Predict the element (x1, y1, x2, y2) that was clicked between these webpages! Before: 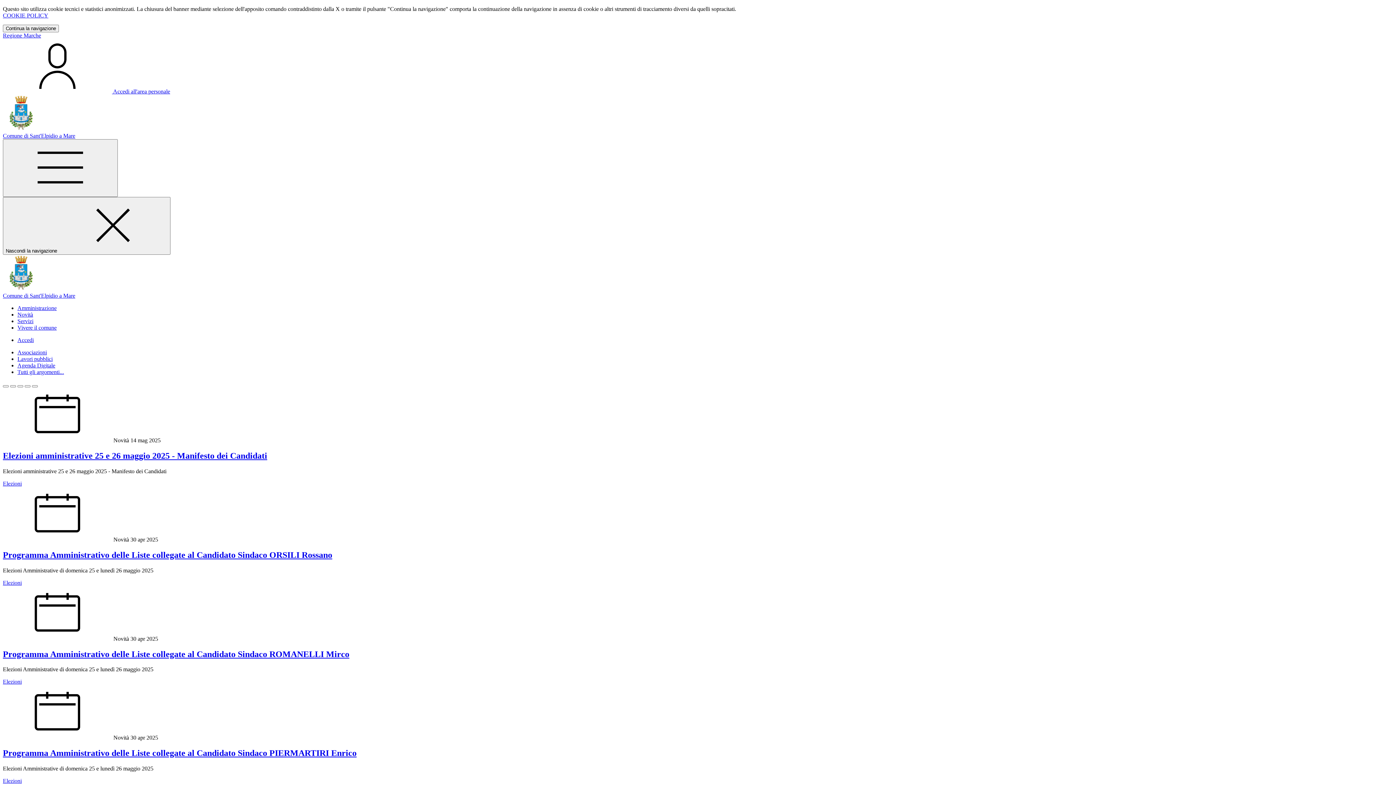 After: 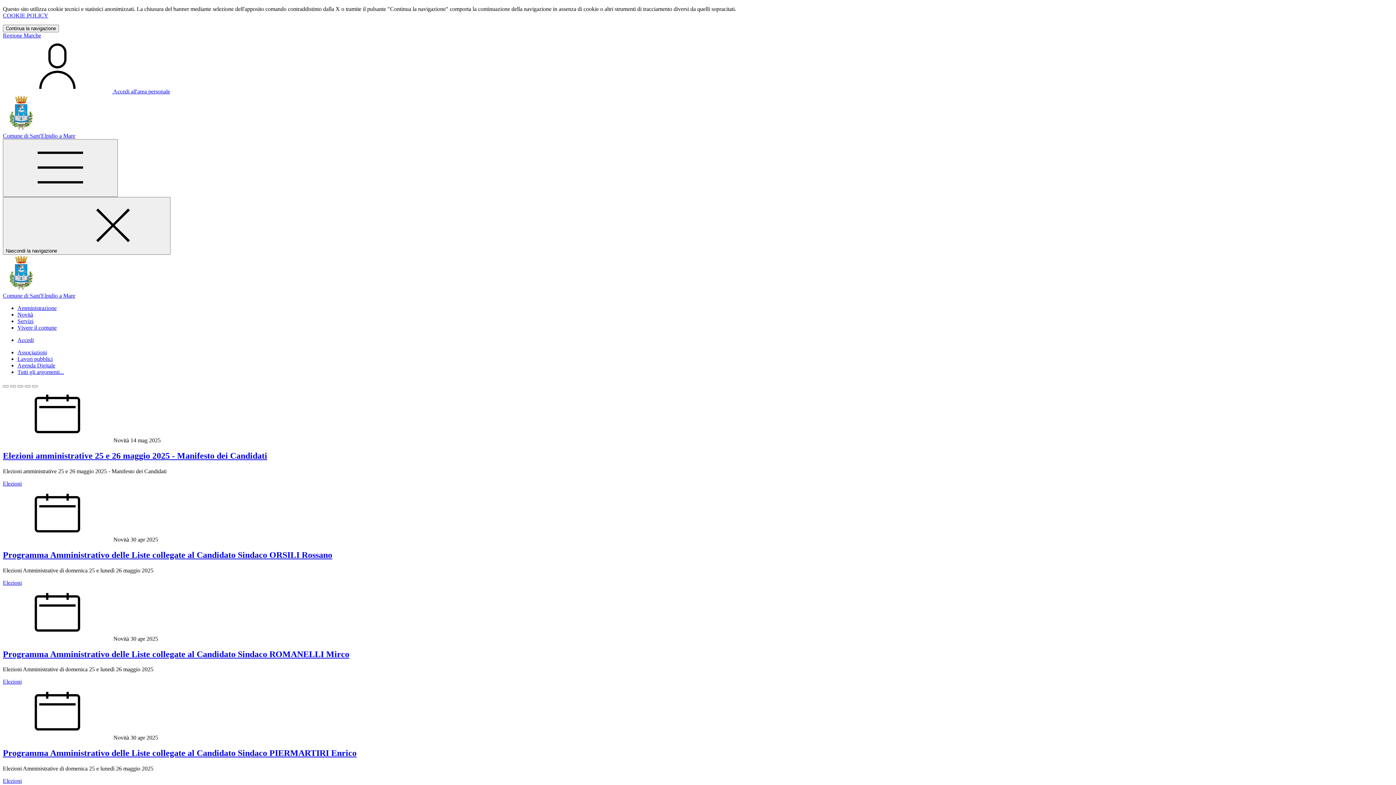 Action: label: Vai al portale Marche - link esterno - apertura nuova scheda bbox: (2, 32, 41, 38)